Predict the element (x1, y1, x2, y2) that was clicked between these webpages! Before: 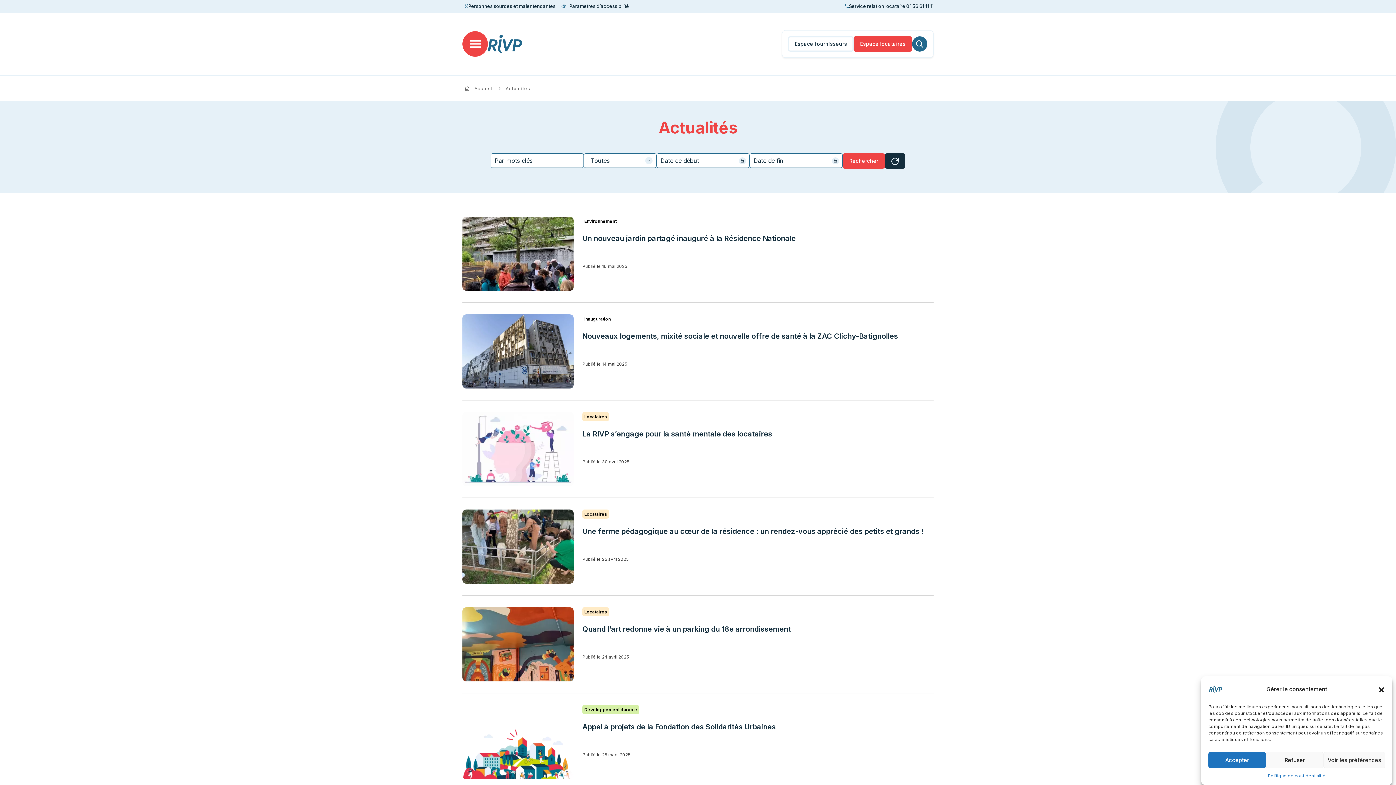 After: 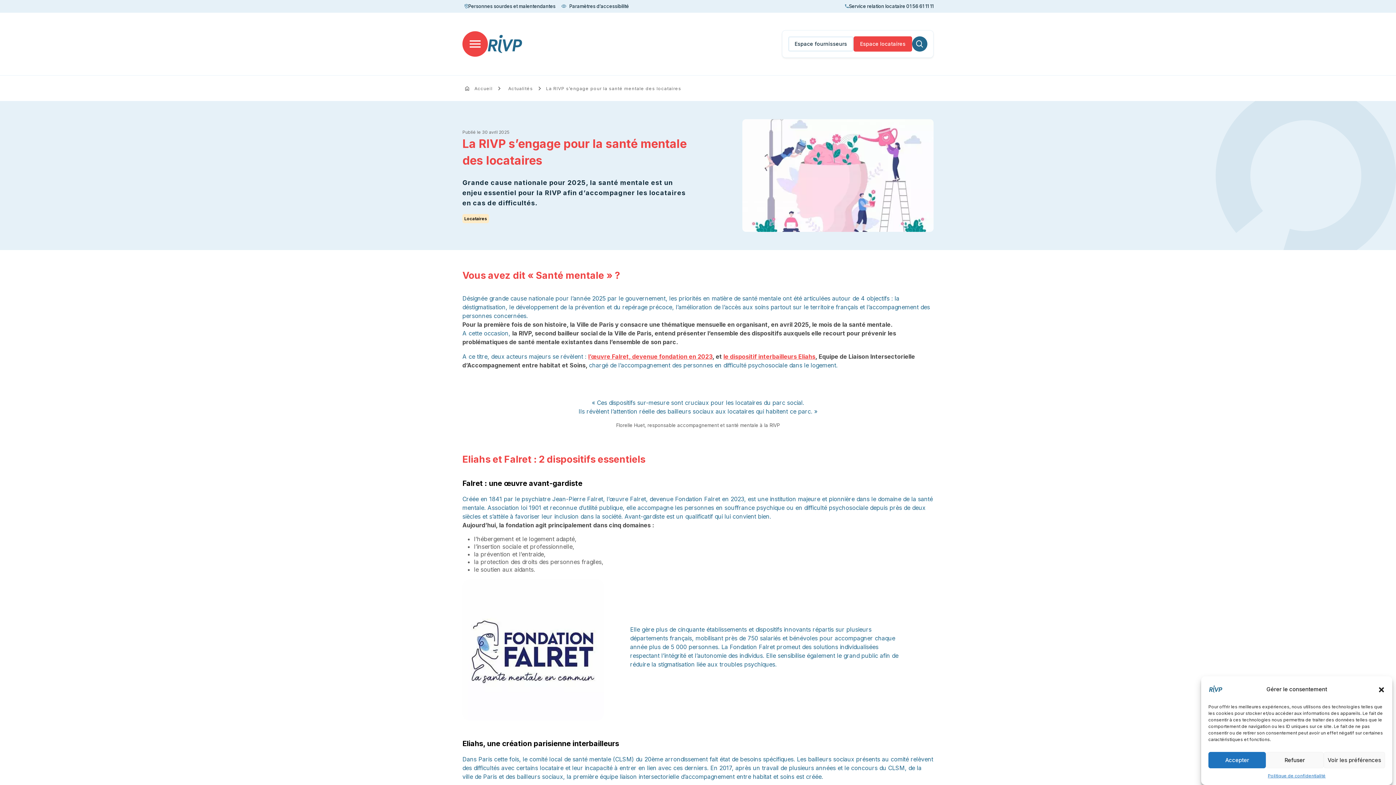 Action: label: La RIVP s’engage pour la santé mentale des locataires bbox: (582, 429, 772, 438)